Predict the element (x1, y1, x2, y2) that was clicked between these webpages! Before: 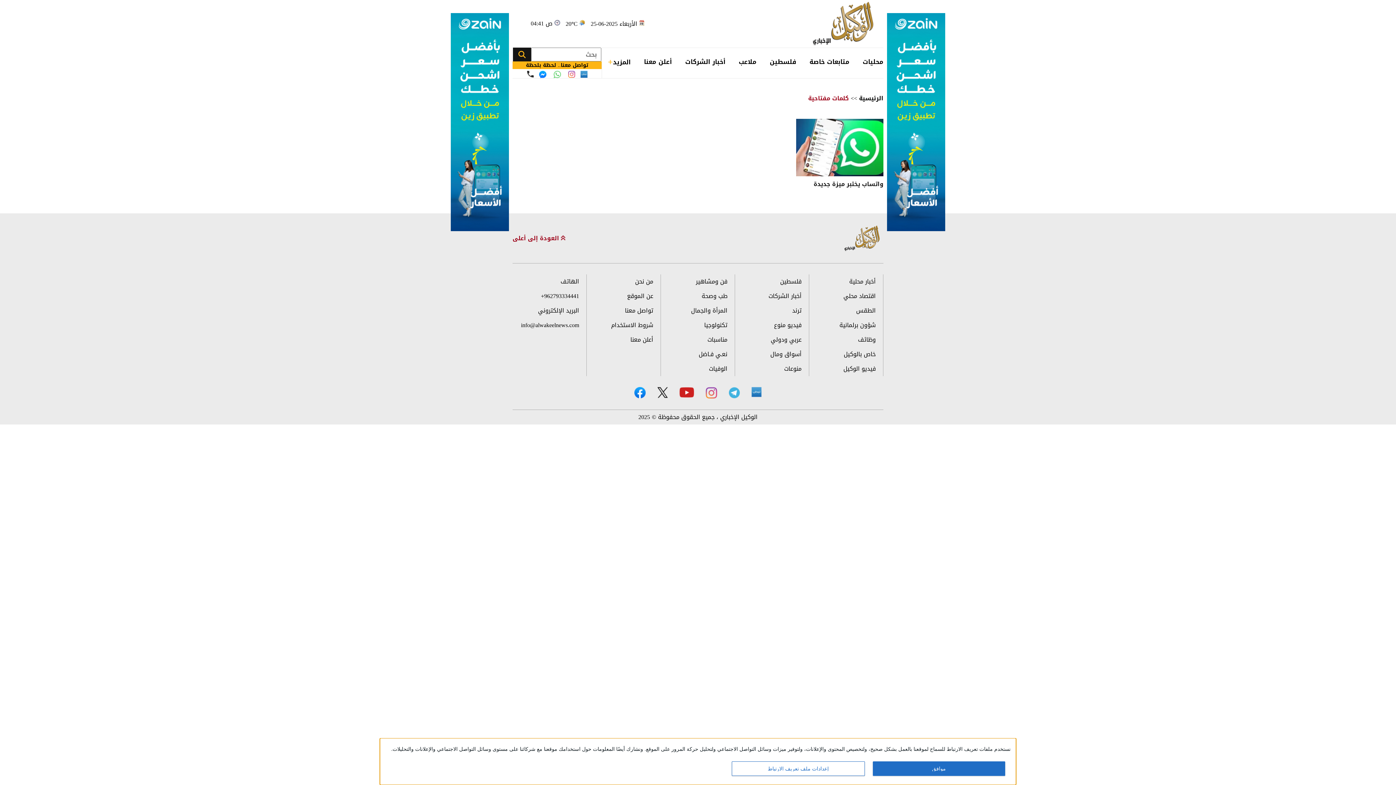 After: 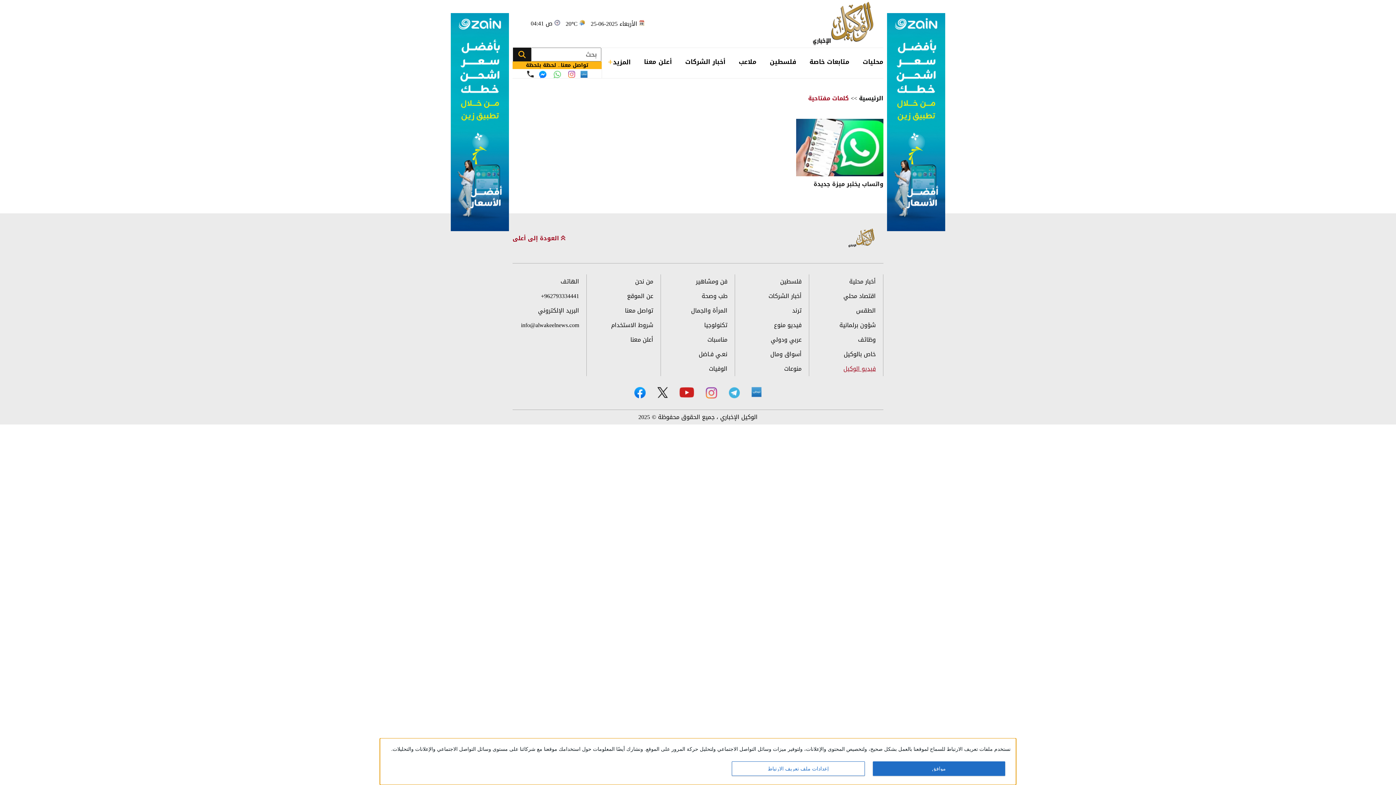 Action: label: فيديو الوكيل bbox: (809, 361, 876, 376)